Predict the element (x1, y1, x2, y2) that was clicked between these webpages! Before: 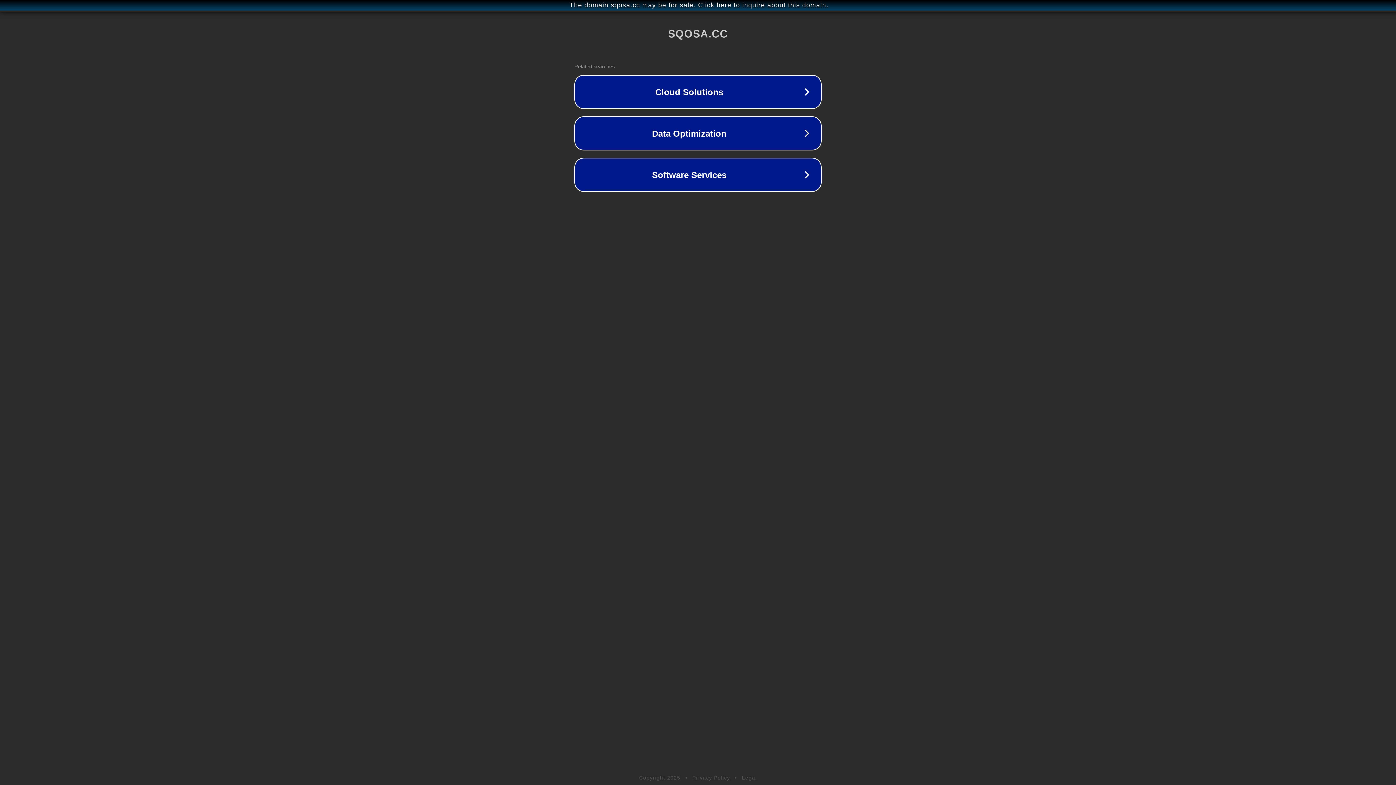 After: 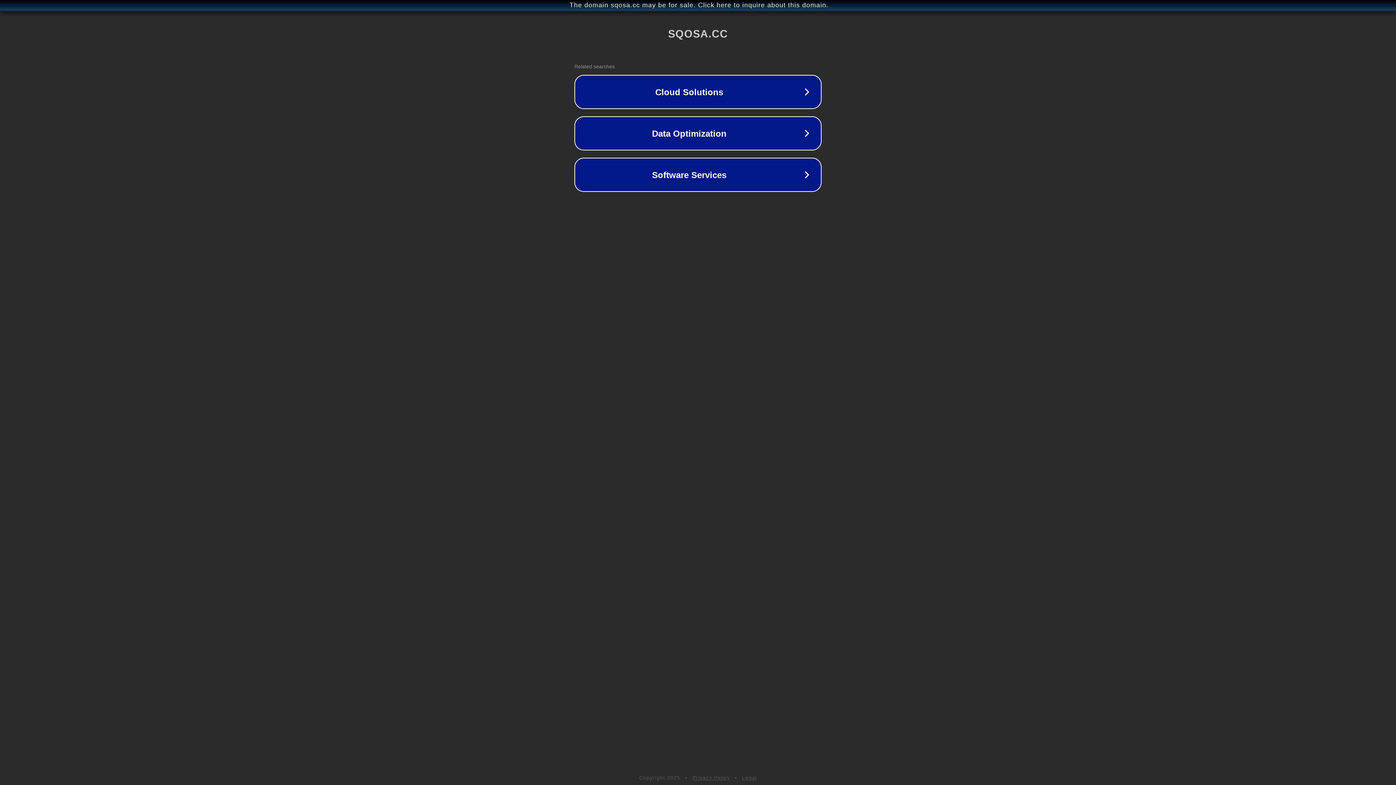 Action: bbox: (692, 775, 730, 781) label: Privacy Policy